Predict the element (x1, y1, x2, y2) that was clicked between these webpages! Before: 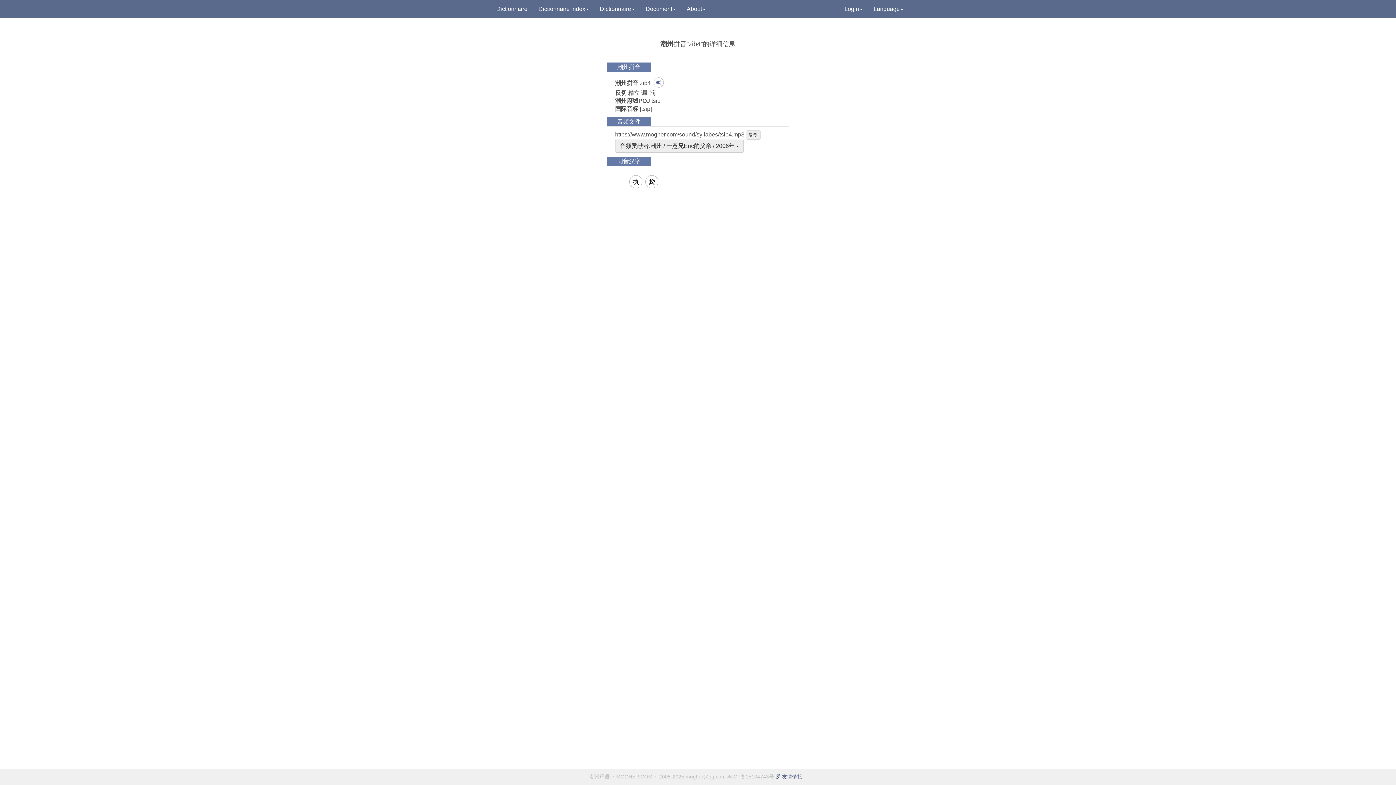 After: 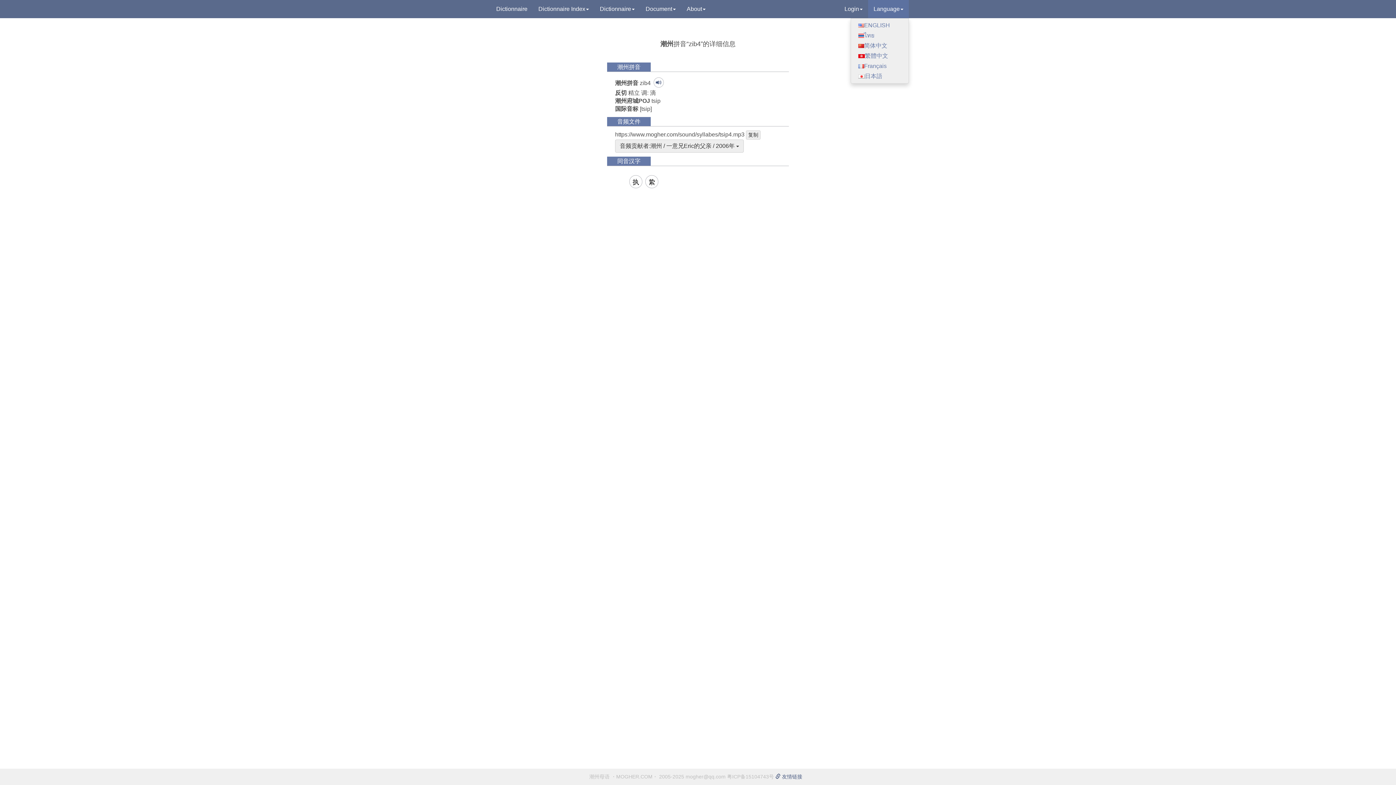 Action: bbox: (868, 0, 909, 18) label: Language